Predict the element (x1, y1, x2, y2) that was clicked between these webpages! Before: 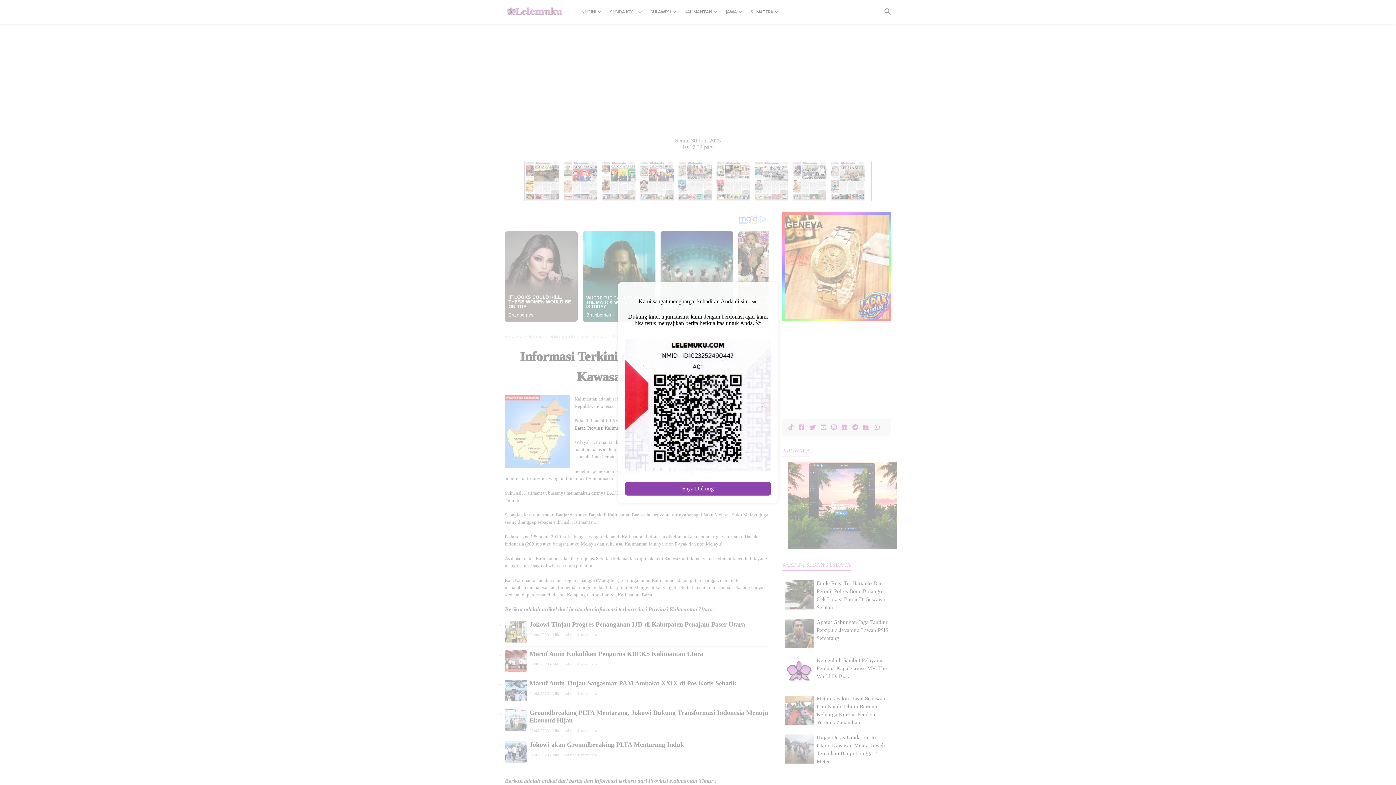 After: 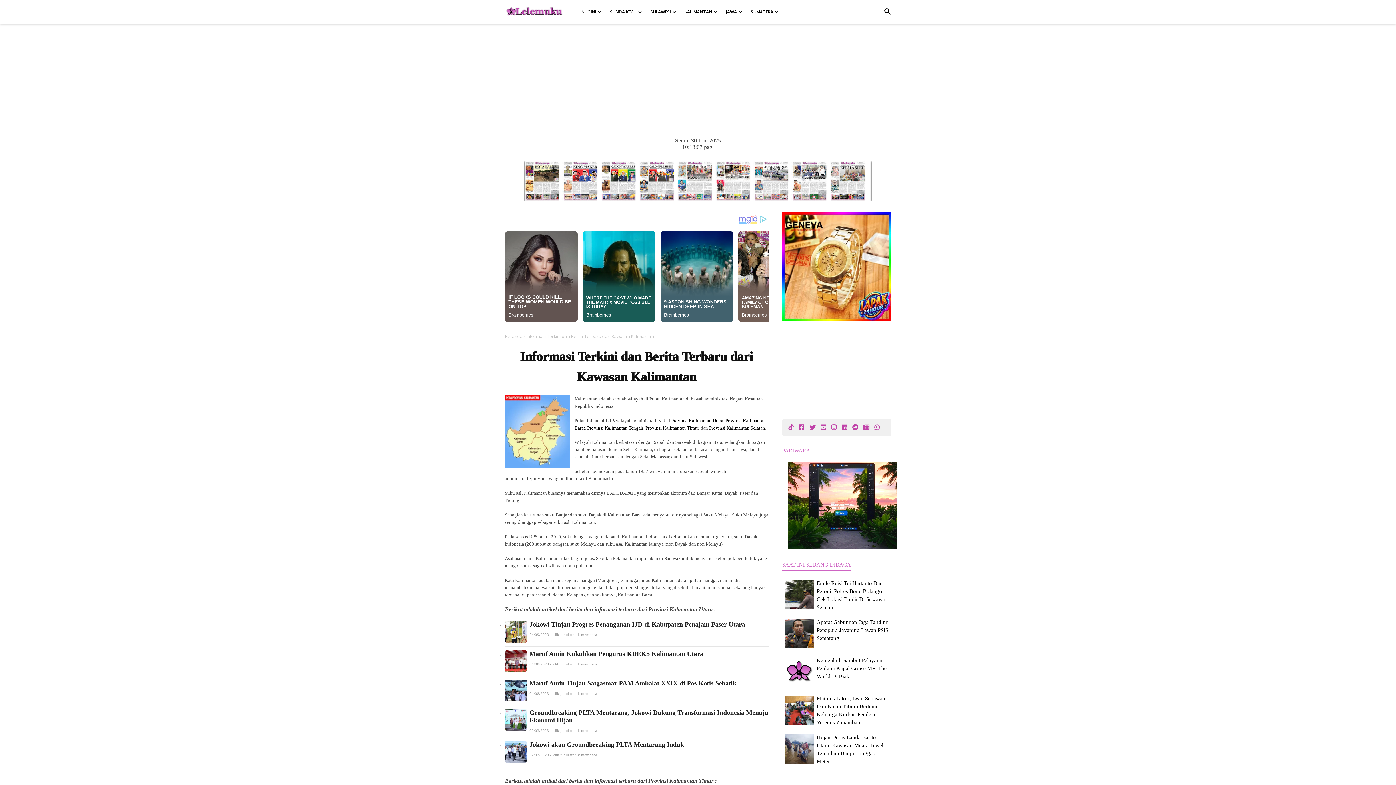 Action: bbox: (625, 481, 770, 495) label: Saya Dukung